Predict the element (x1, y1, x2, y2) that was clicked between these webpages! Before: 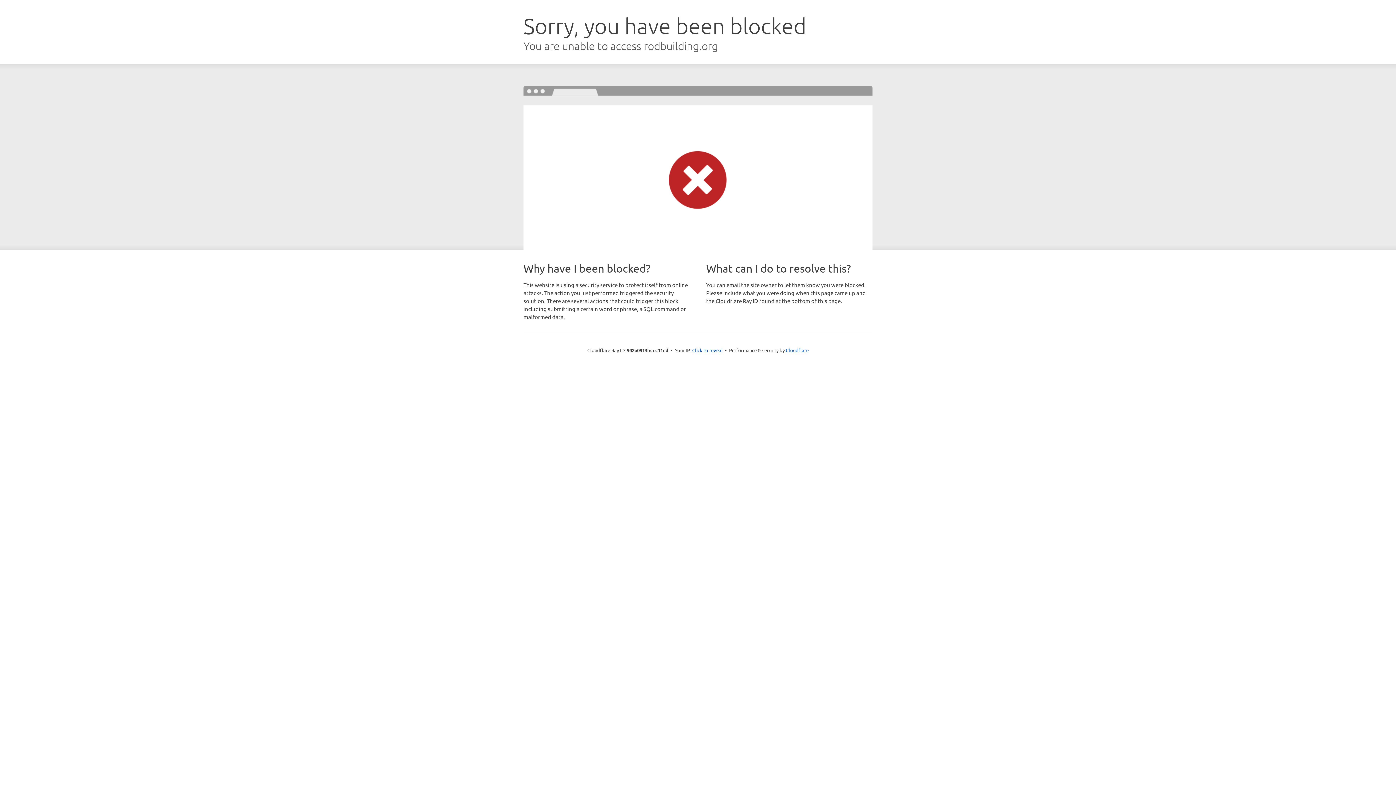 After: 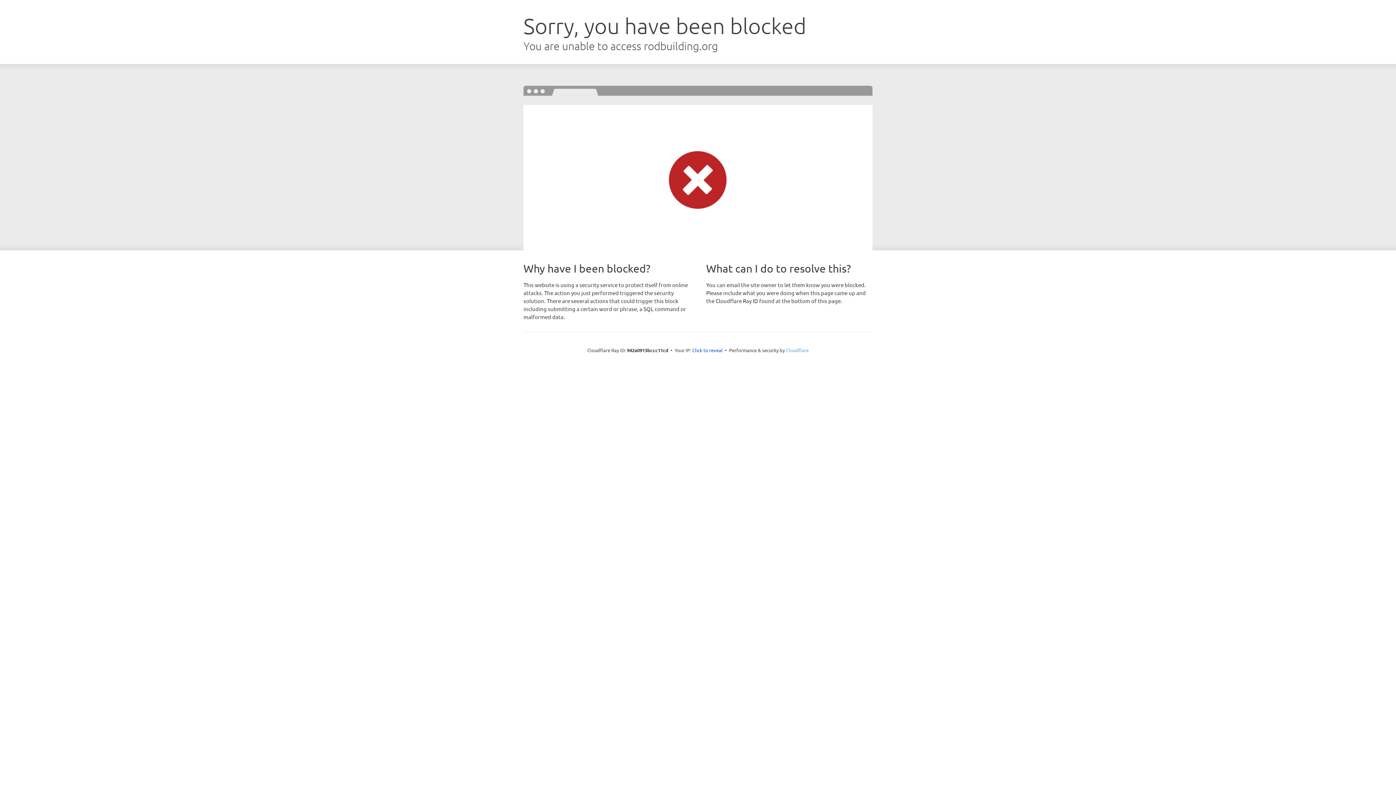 Action: bbox: (786, 347, 808, 353) label: Cloudflare